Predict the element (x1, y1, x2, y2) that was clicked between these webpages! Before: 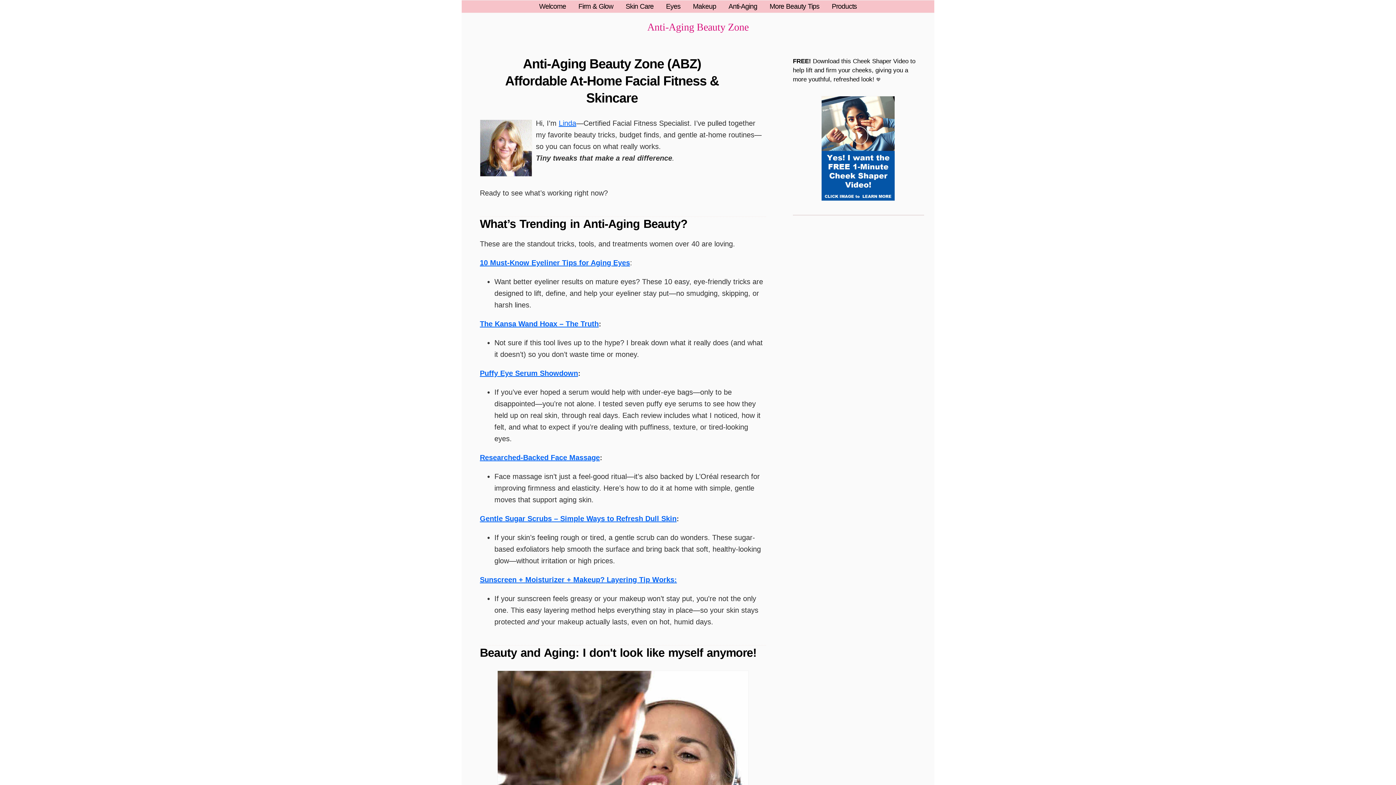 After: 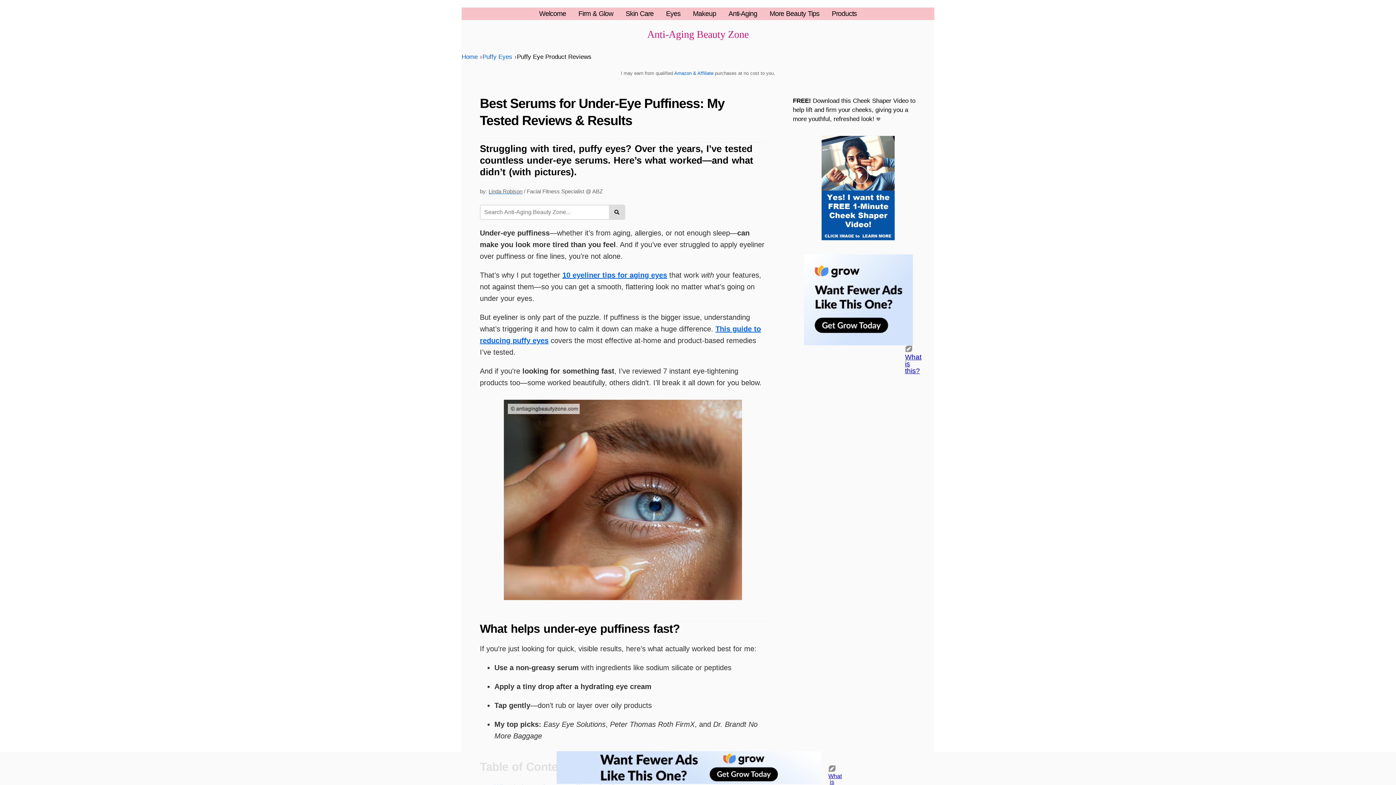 Action: bbox: (480, 369, 578, 377) label: Puffy Eye Serum Showdown